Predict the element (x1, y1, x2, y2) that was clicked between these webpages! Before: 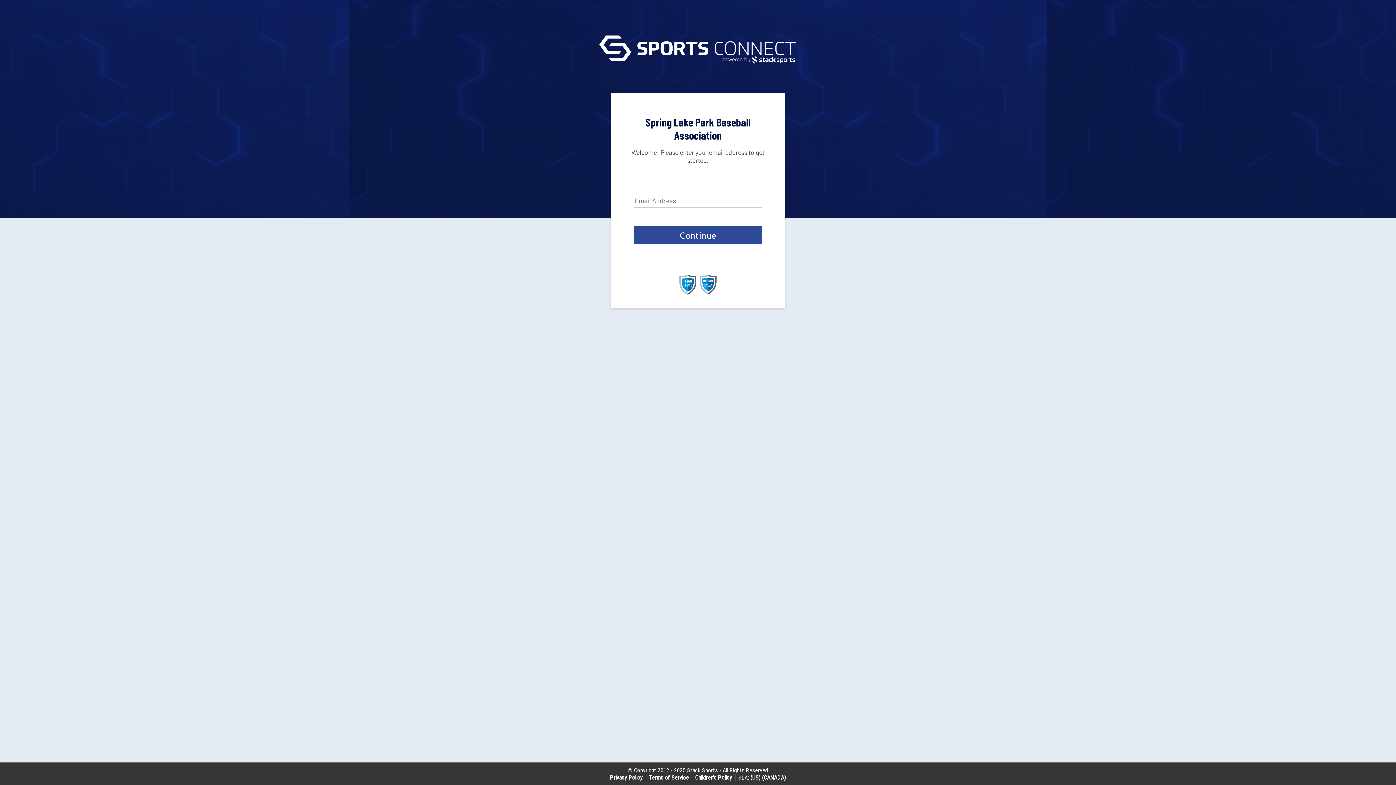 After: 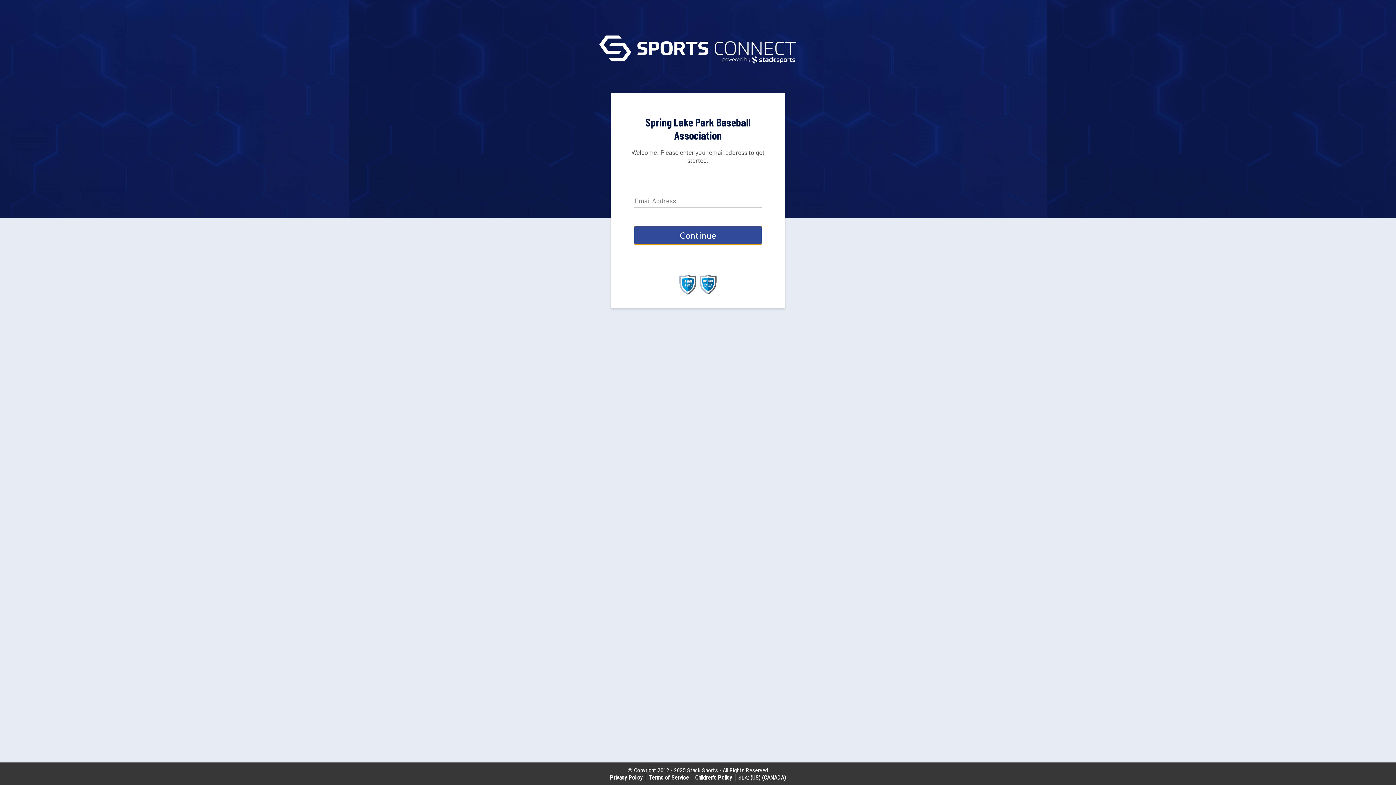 Action: bbox: (634, 226, 762, 244) label: Continue